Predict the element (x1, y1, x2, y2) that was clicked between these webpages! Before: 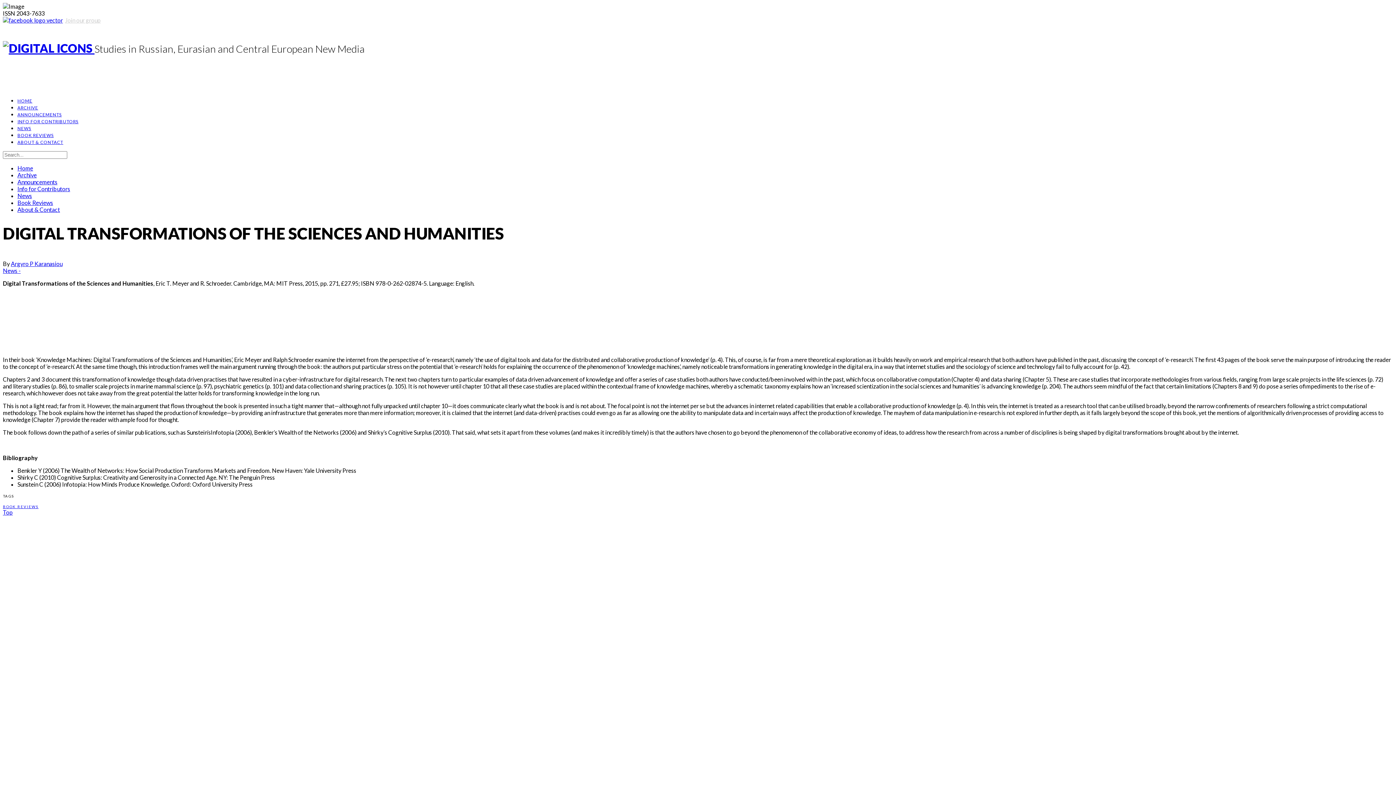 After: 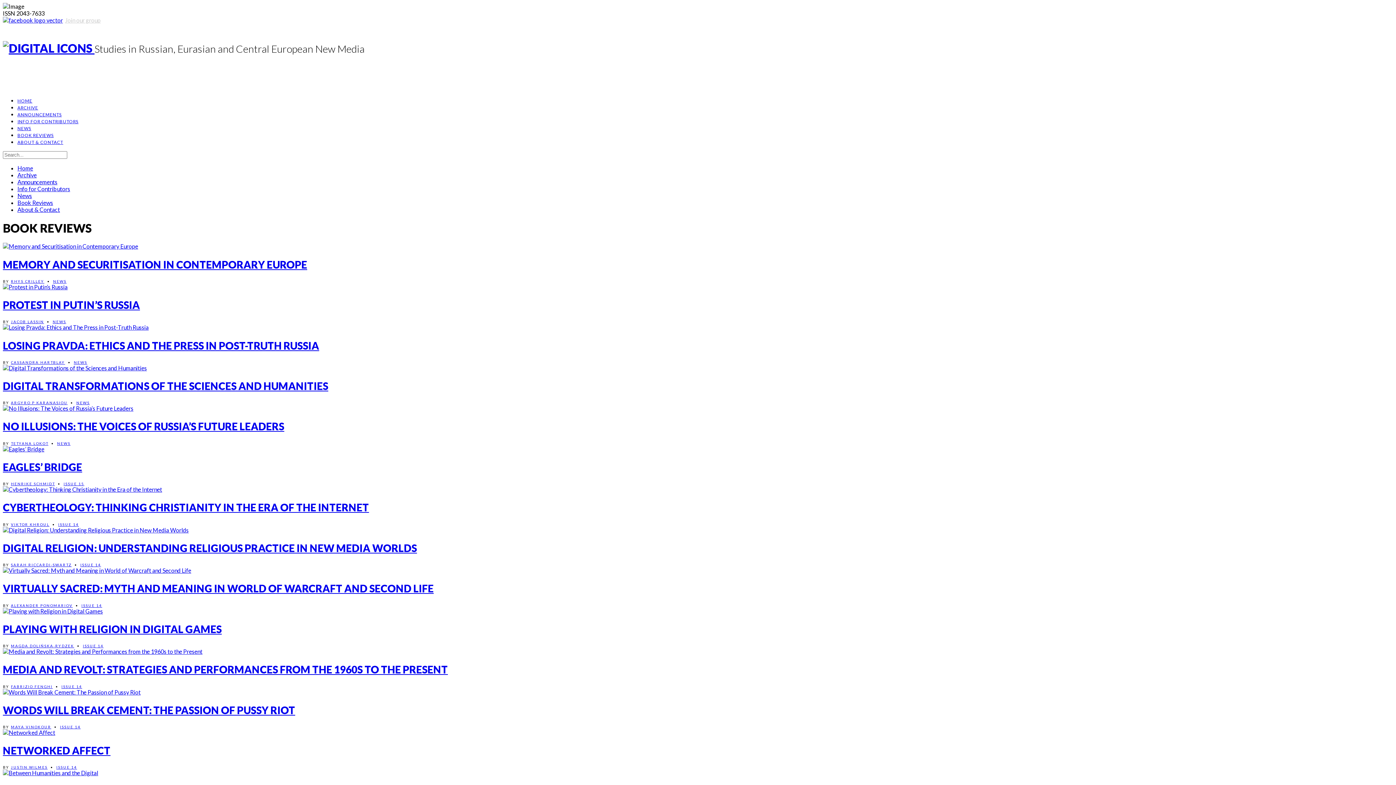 Action: label: Book Reviews bbox: (17, 199, 53, 206)